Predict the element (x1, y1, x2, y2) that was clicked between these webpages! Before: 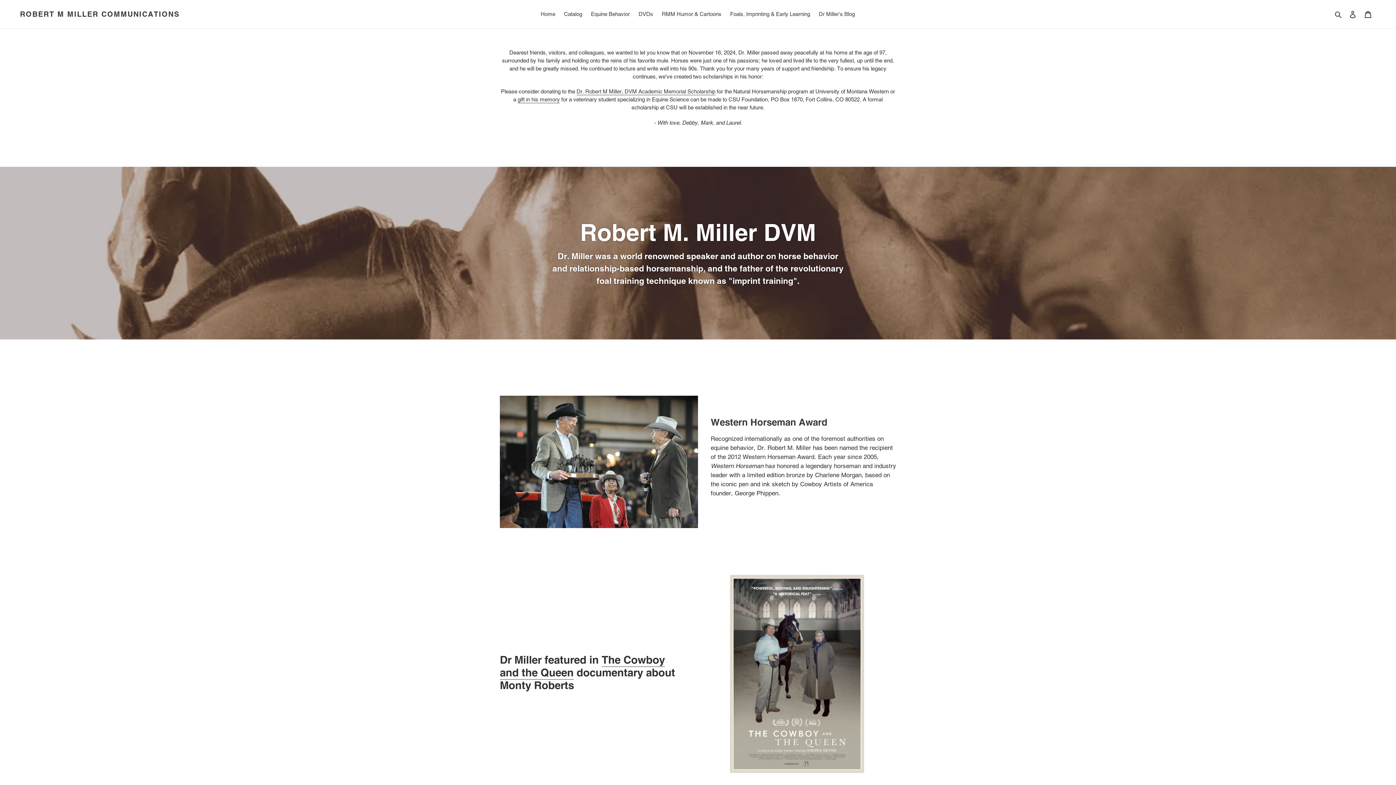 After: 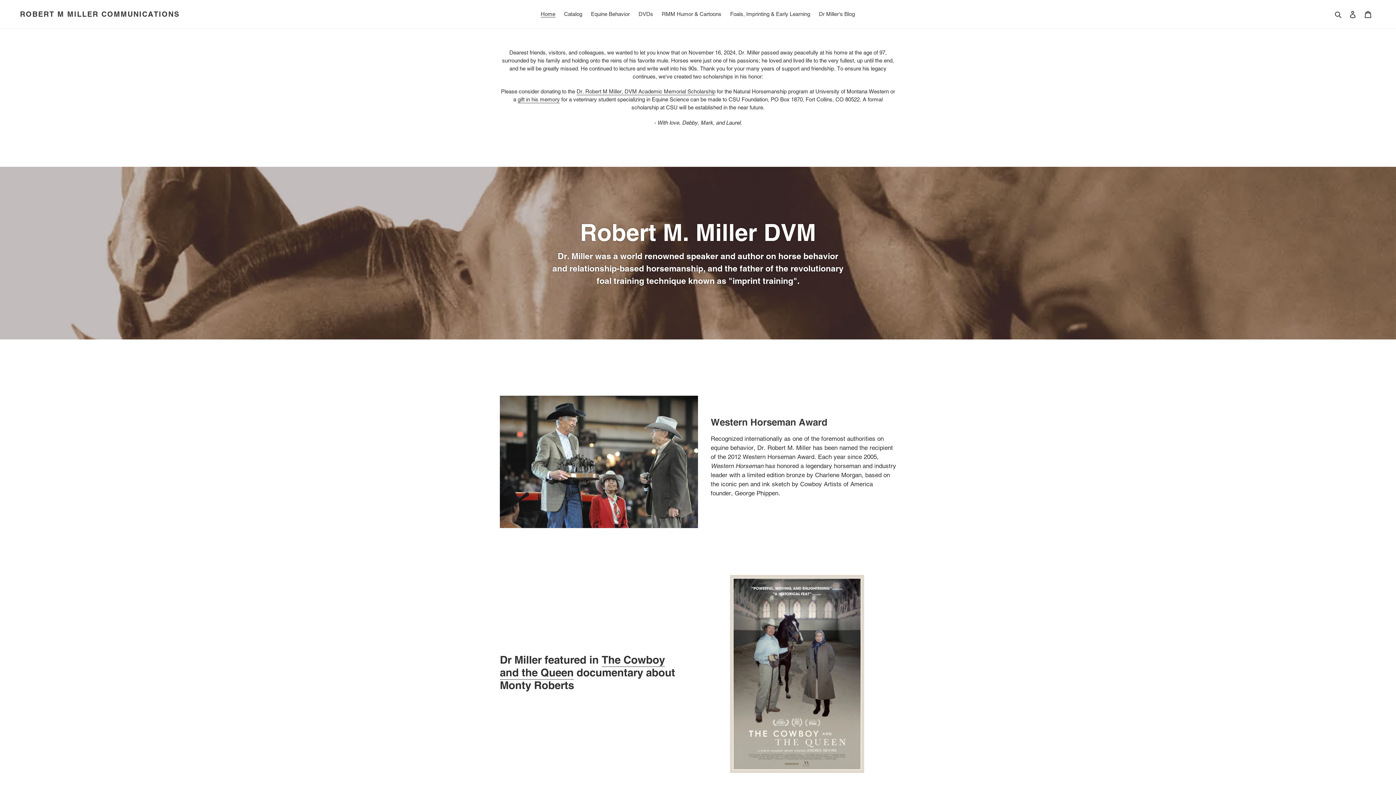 Action: label: Home bbox: (537, 9, 559, 19)